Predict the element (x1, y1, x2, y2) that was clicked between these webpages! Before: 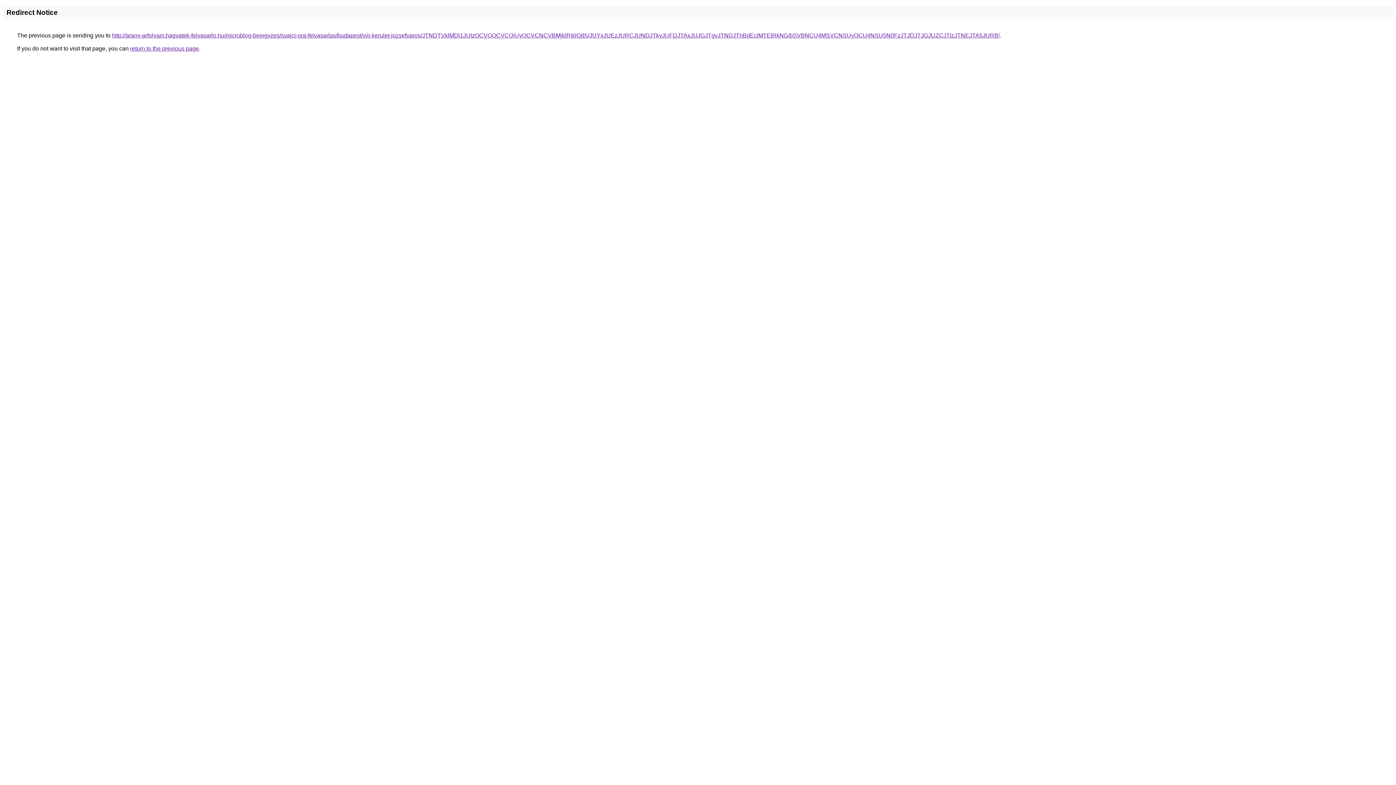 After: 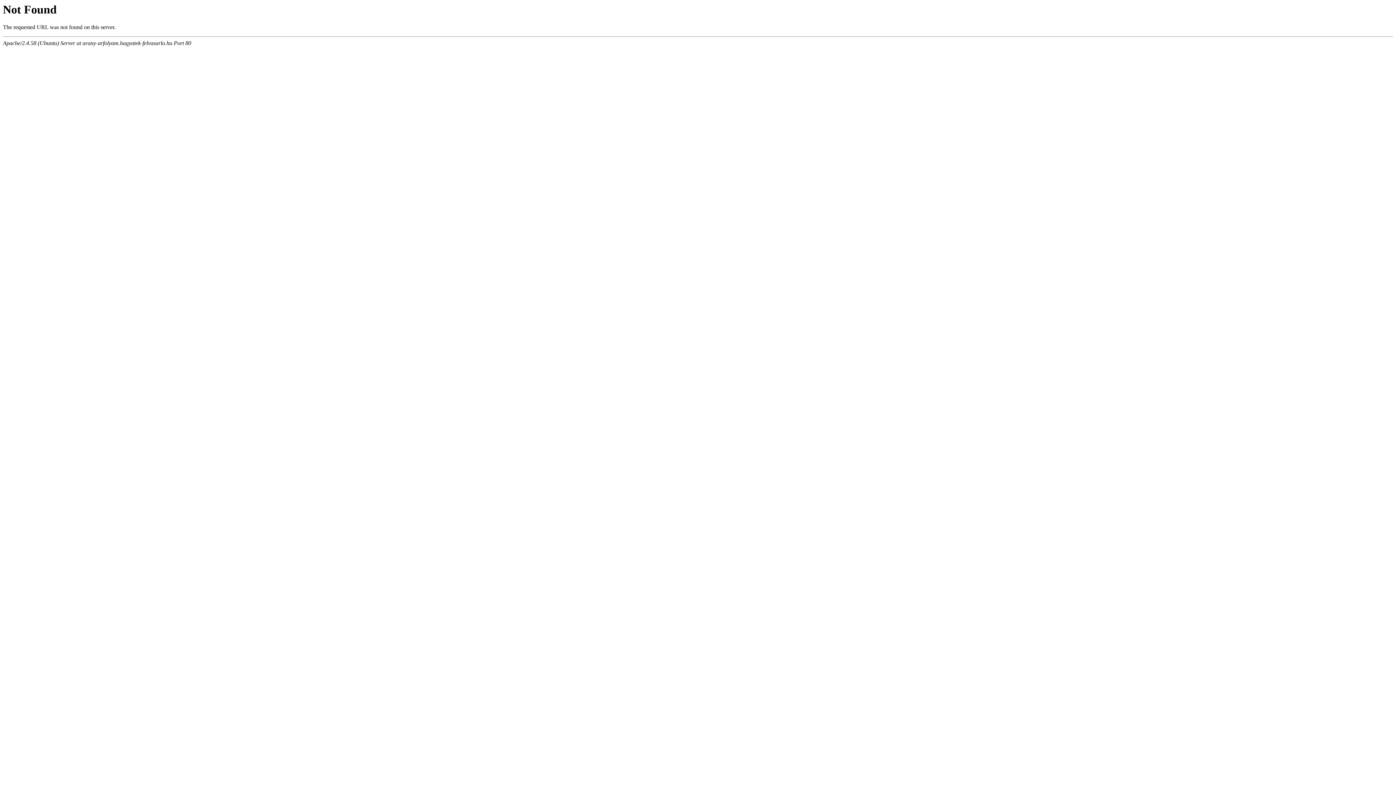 Action: bbox: (112, 32, 1000, 38) label: http://arany-arfolyam.hagyatek-felvasarlo.hu/microblog-bejegyzes/svajci-ora-felvasarlas/budapest/viii-kerulet-jozsefvaros/JTNDTVklMDl1JUIzOCVGOCVCQiUyOCVCNCVBMjklRjklQjBj/JUYxJUEzJURCJUNDJTkyJUFDJTAxJUJGJTgyJTNDJThBdEclMTElRkNG/bSVBNCU4MSVCNSUyOCU4NSU5N0FzJTJDJTJGJUZCJTIzJTNEJTA5JURB/